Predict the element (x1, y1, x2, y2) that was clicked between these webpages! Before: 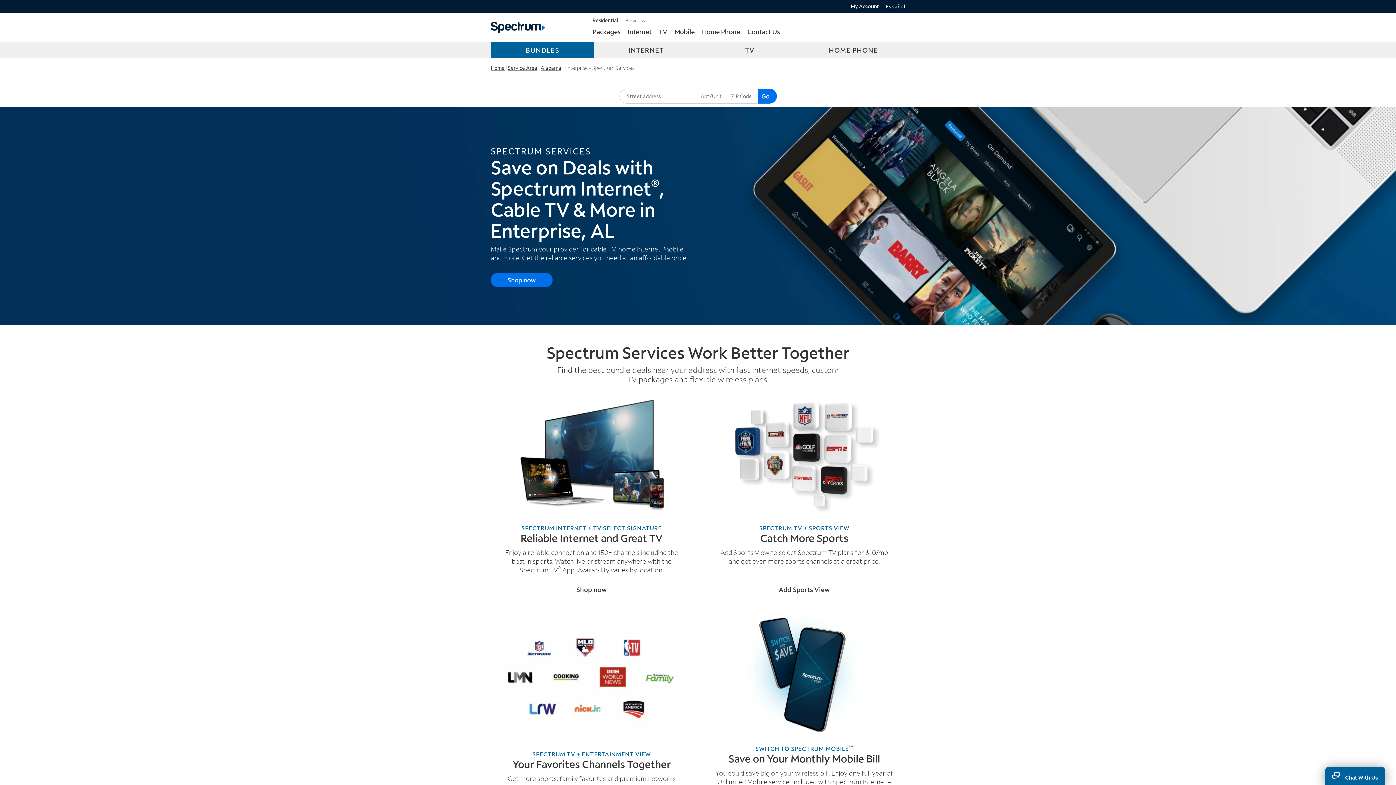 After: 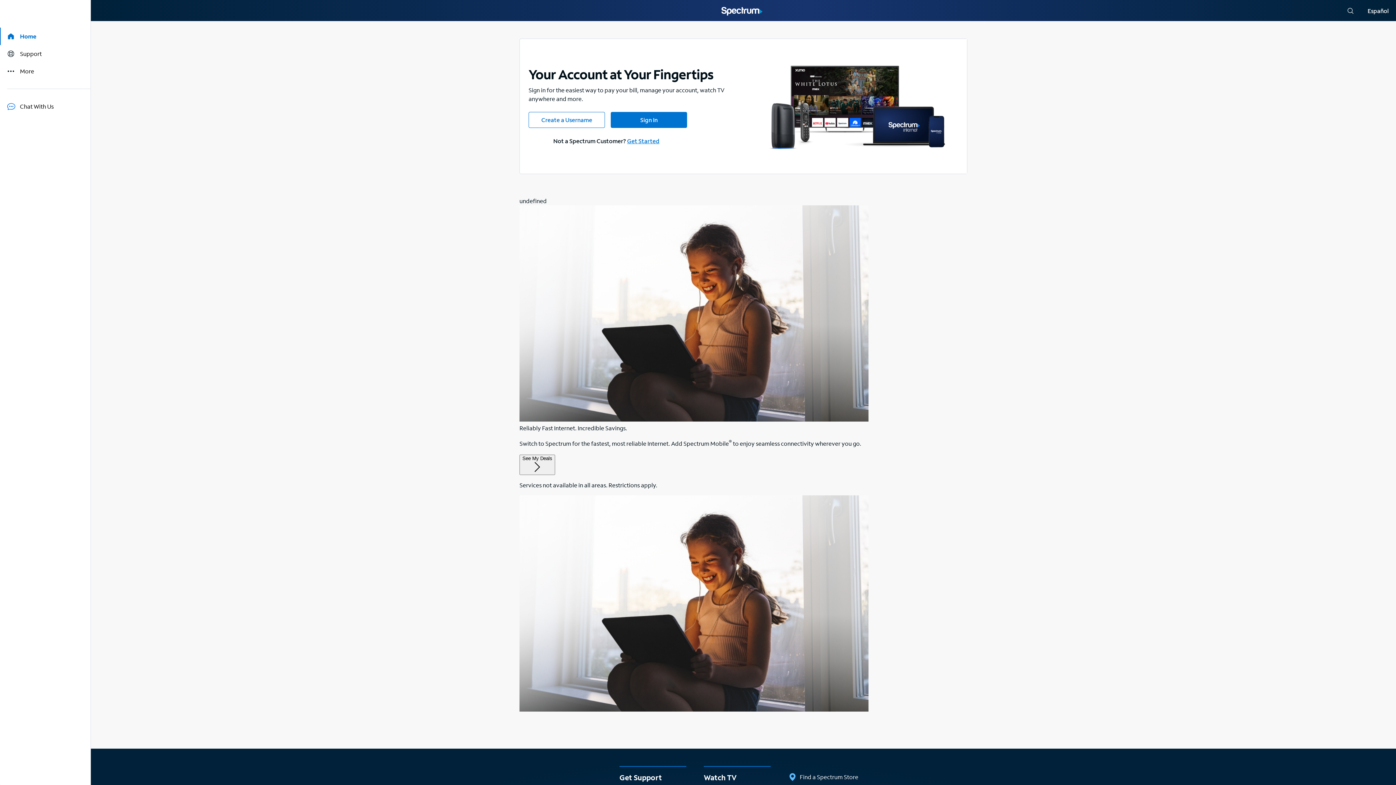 Action: bbox: (850, 2, 879, 9) label: My Account